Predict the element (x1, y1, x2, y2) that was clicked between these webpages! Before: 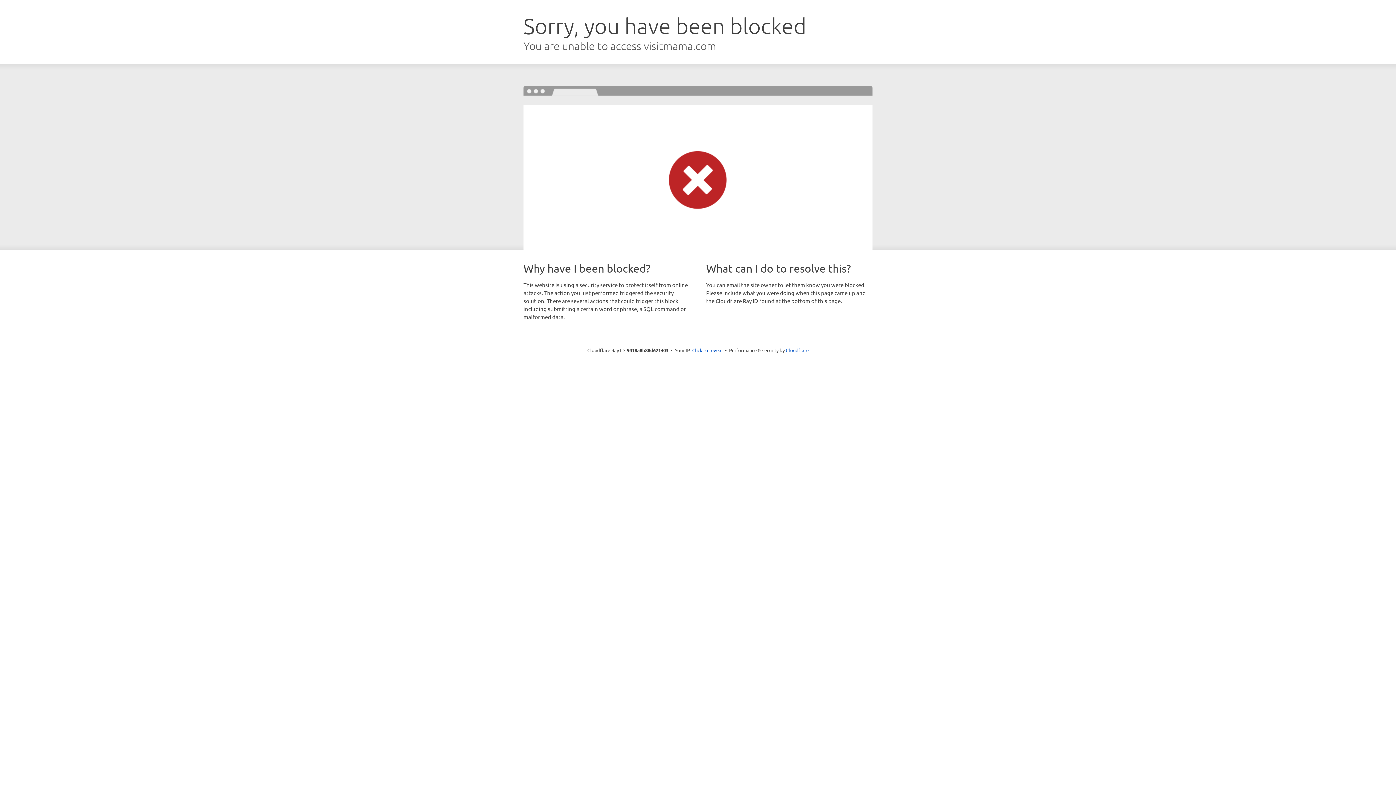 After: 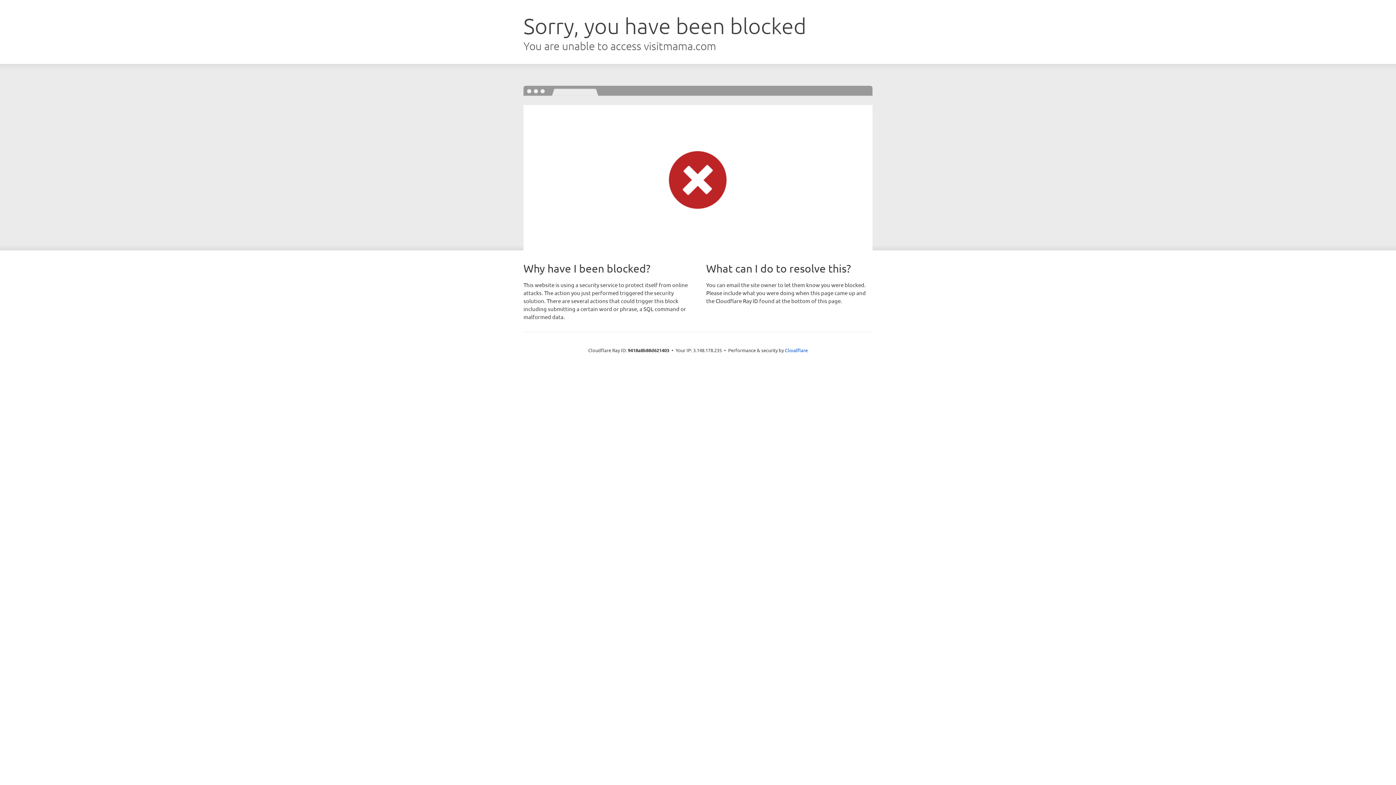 Action: label: Click to reveal bbox: (692, 346, 722, 353)